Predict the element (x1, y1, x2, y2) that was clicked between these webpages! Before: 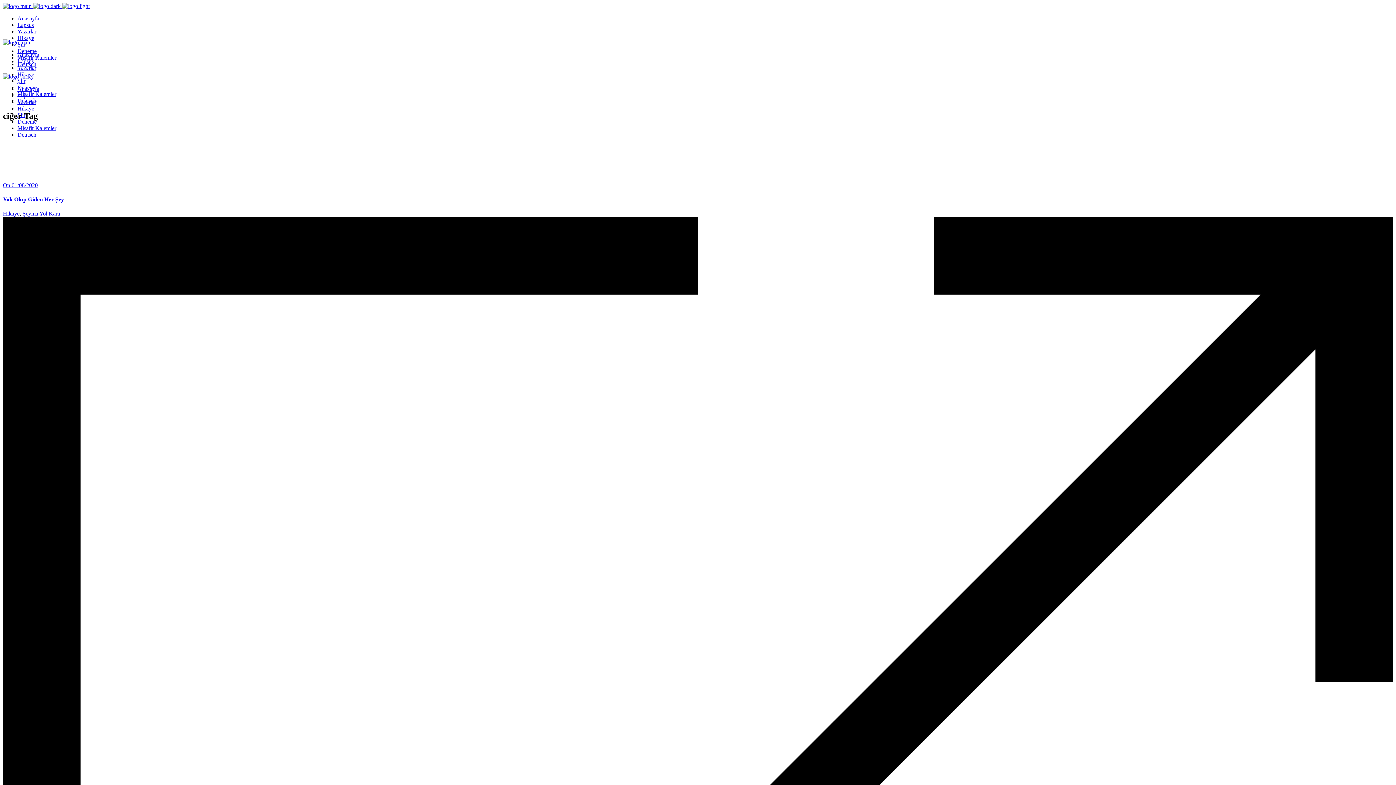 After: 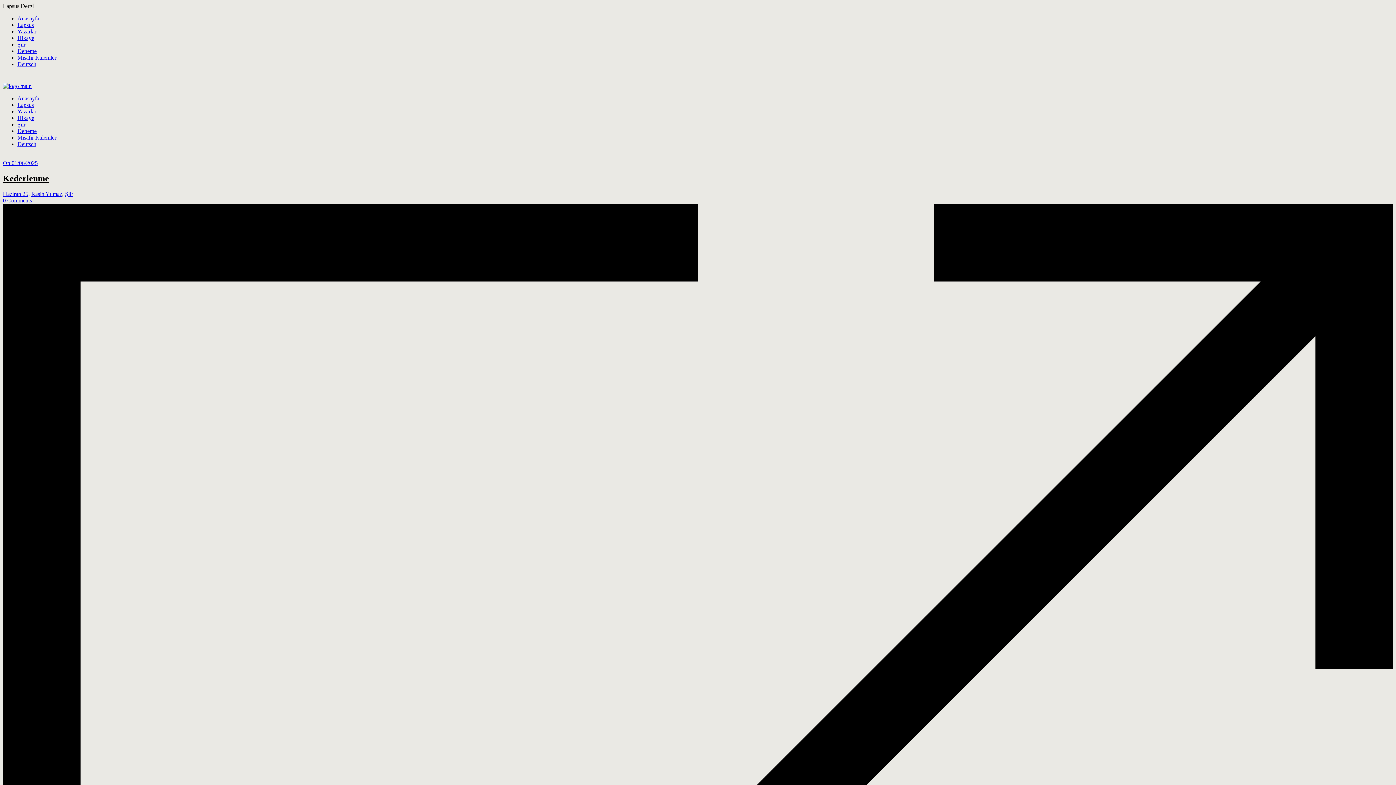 Action: bbox: (17, 15, 39, 21) label: Anasayfa